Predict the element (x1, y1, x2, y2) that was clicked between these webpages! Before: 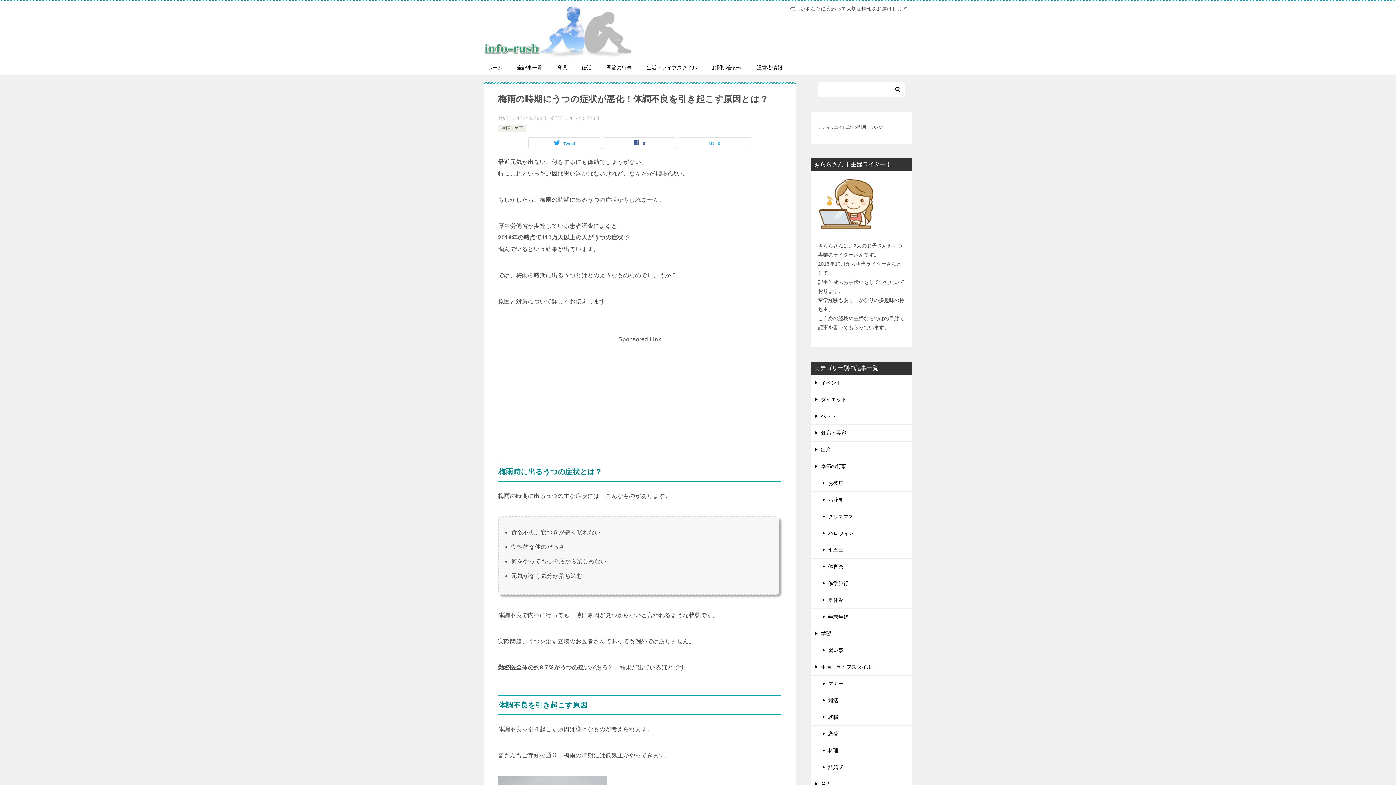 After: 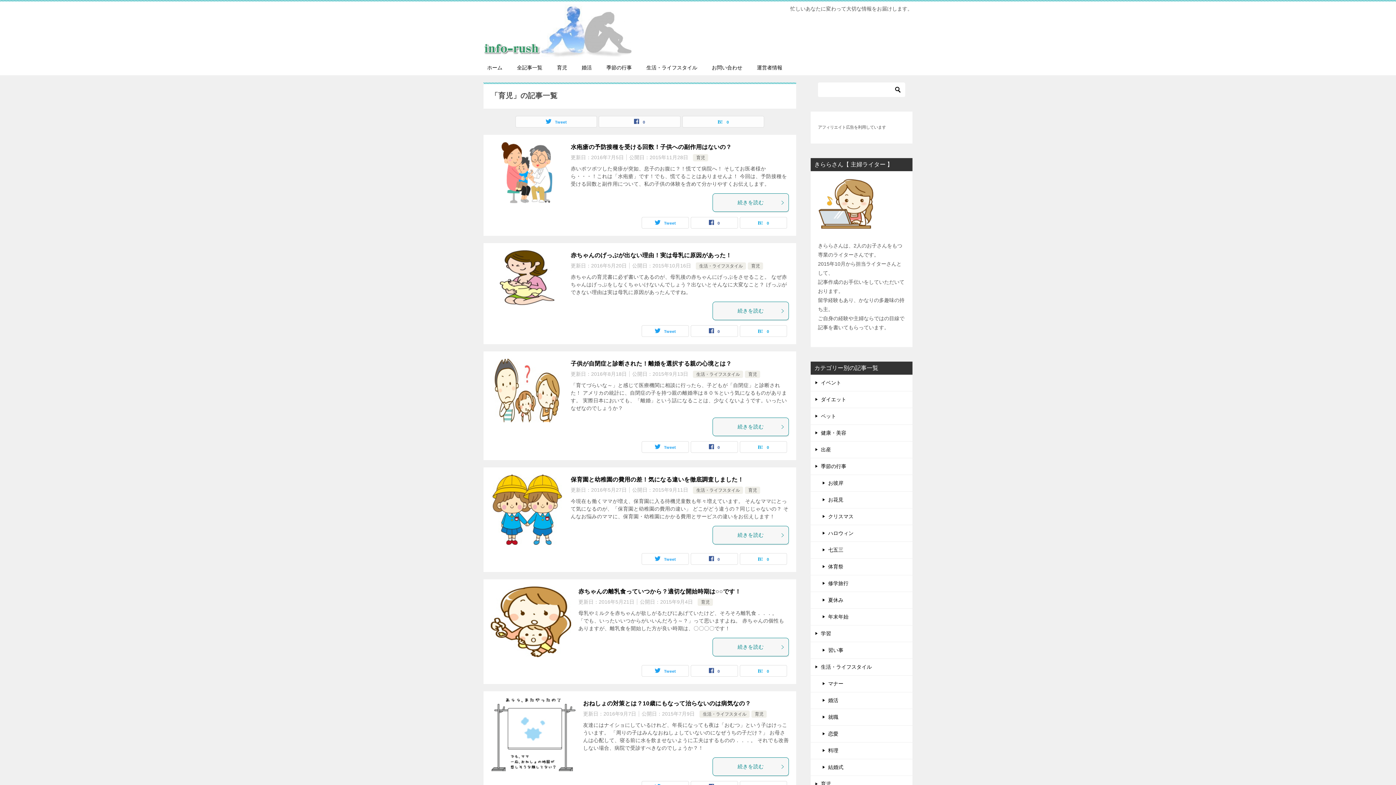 Action: label: 育児 bbox: (810, 776, 912, 792)